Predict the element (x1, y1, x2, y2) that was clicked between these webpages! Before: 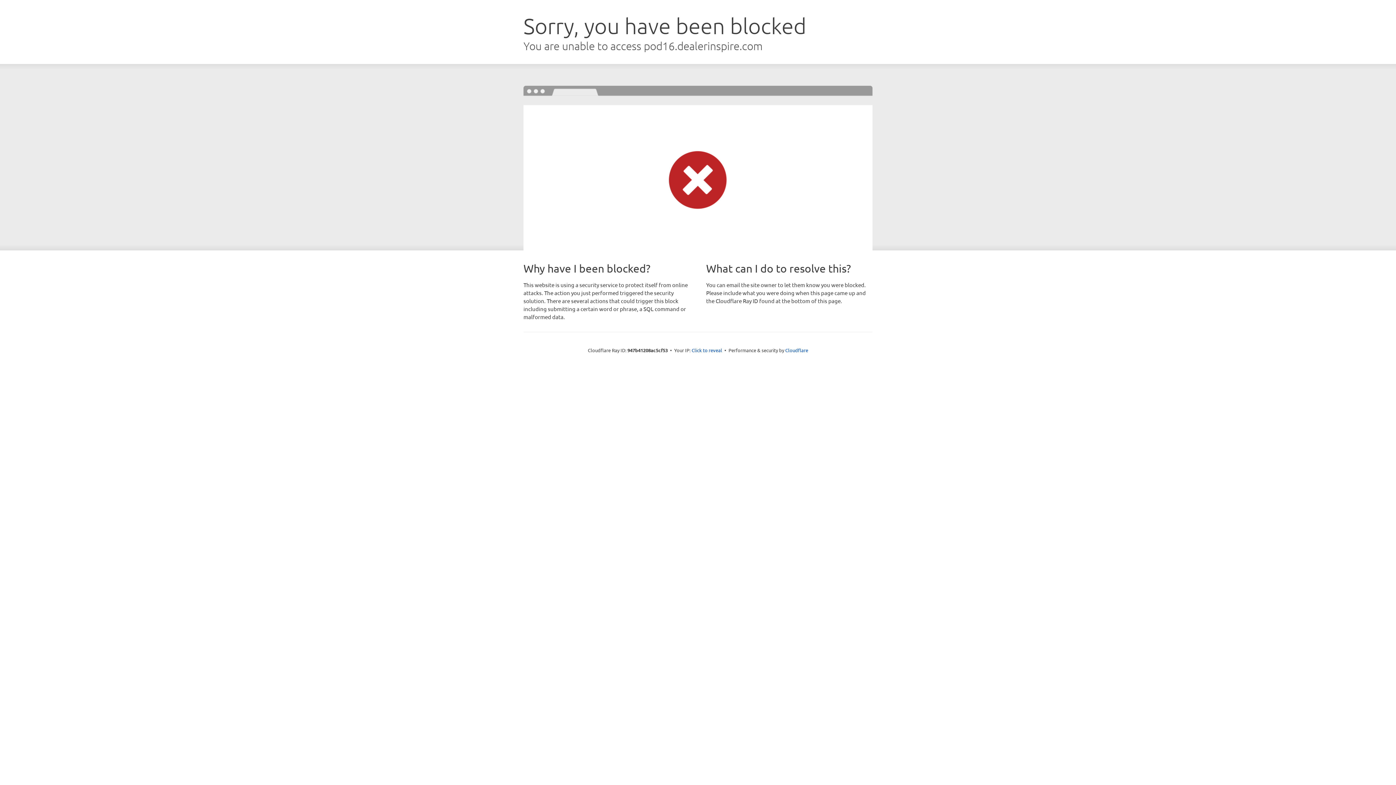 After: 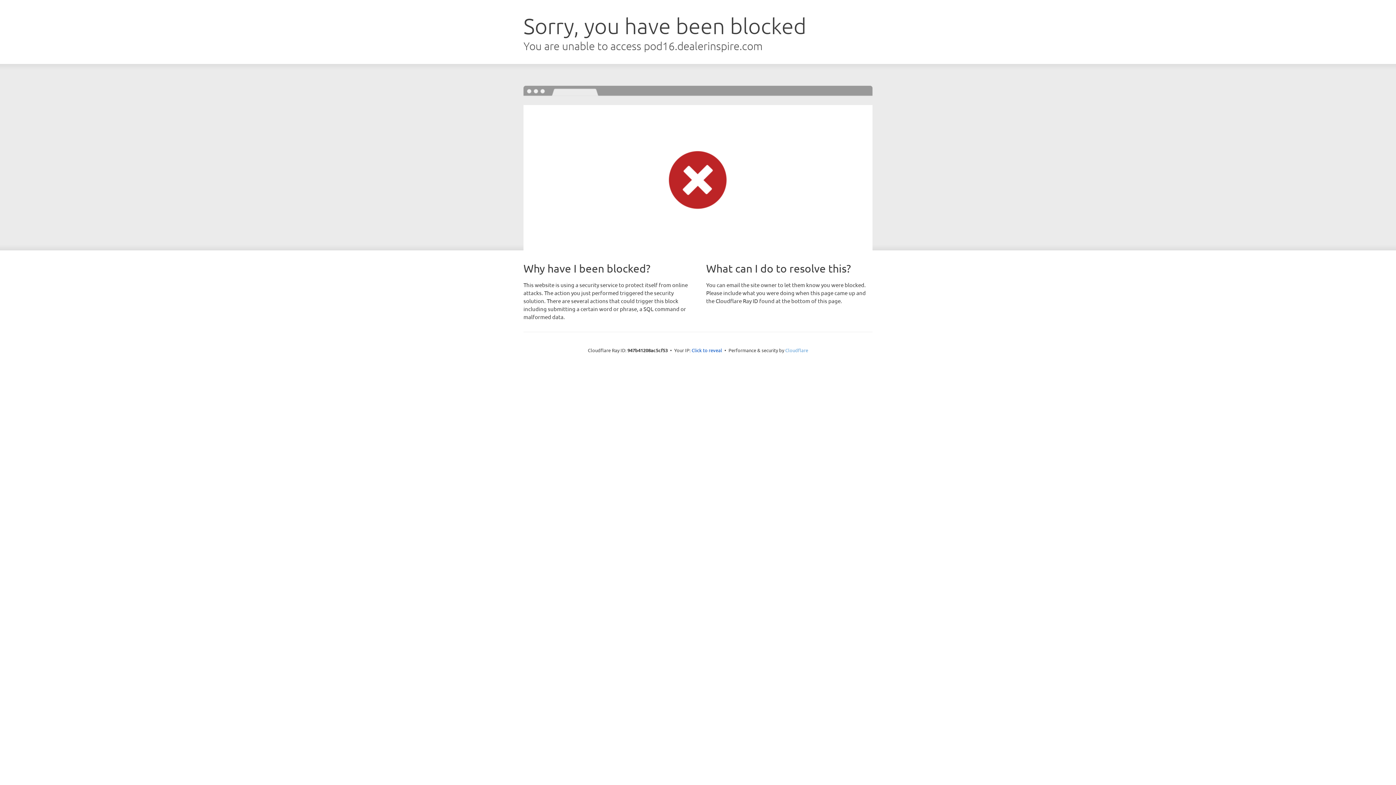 Action: bbox: (785, 347, 808, 353) label: Cloudflare